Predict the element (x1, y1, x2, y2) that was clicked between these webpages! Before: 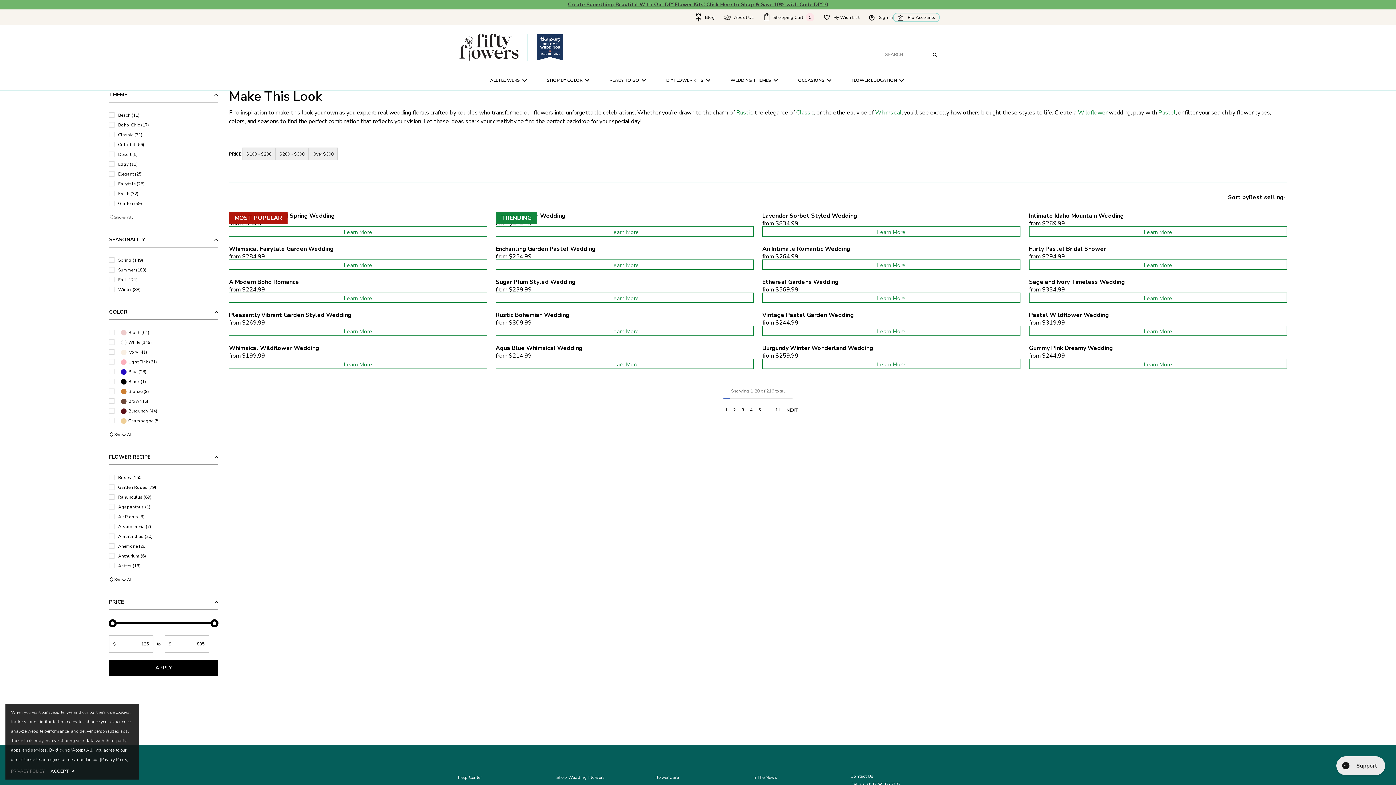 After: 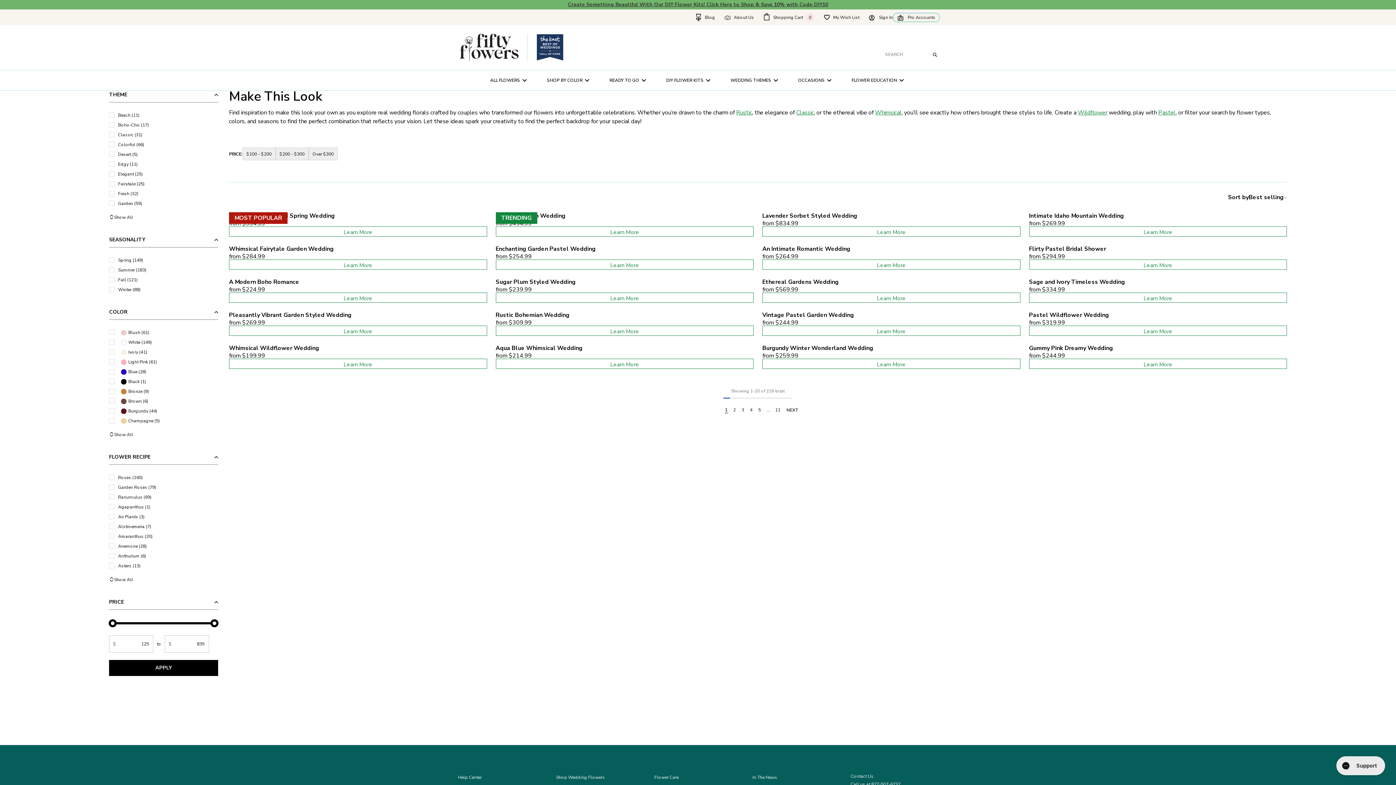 Action: label: ACCEPT
✔ bbox: (50, 767, 80, 776)